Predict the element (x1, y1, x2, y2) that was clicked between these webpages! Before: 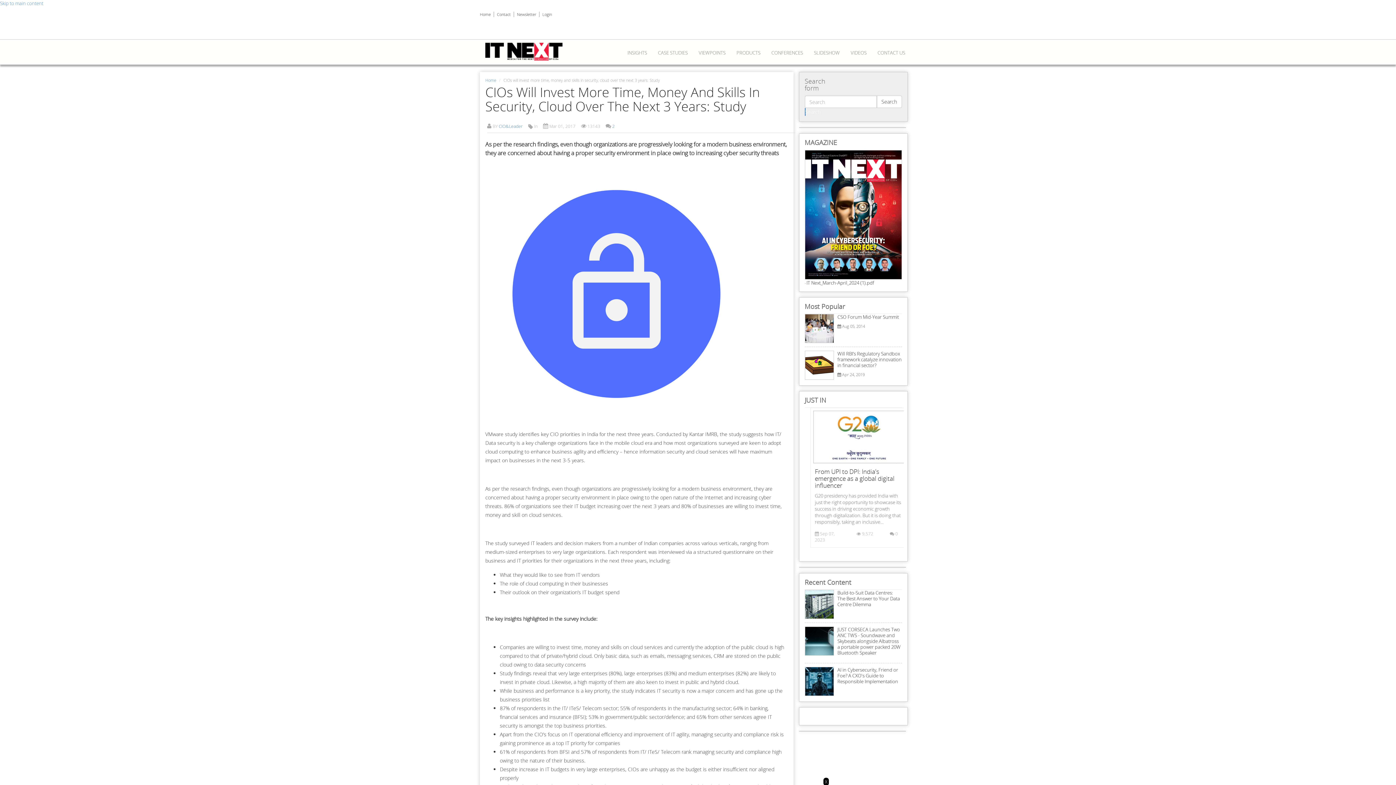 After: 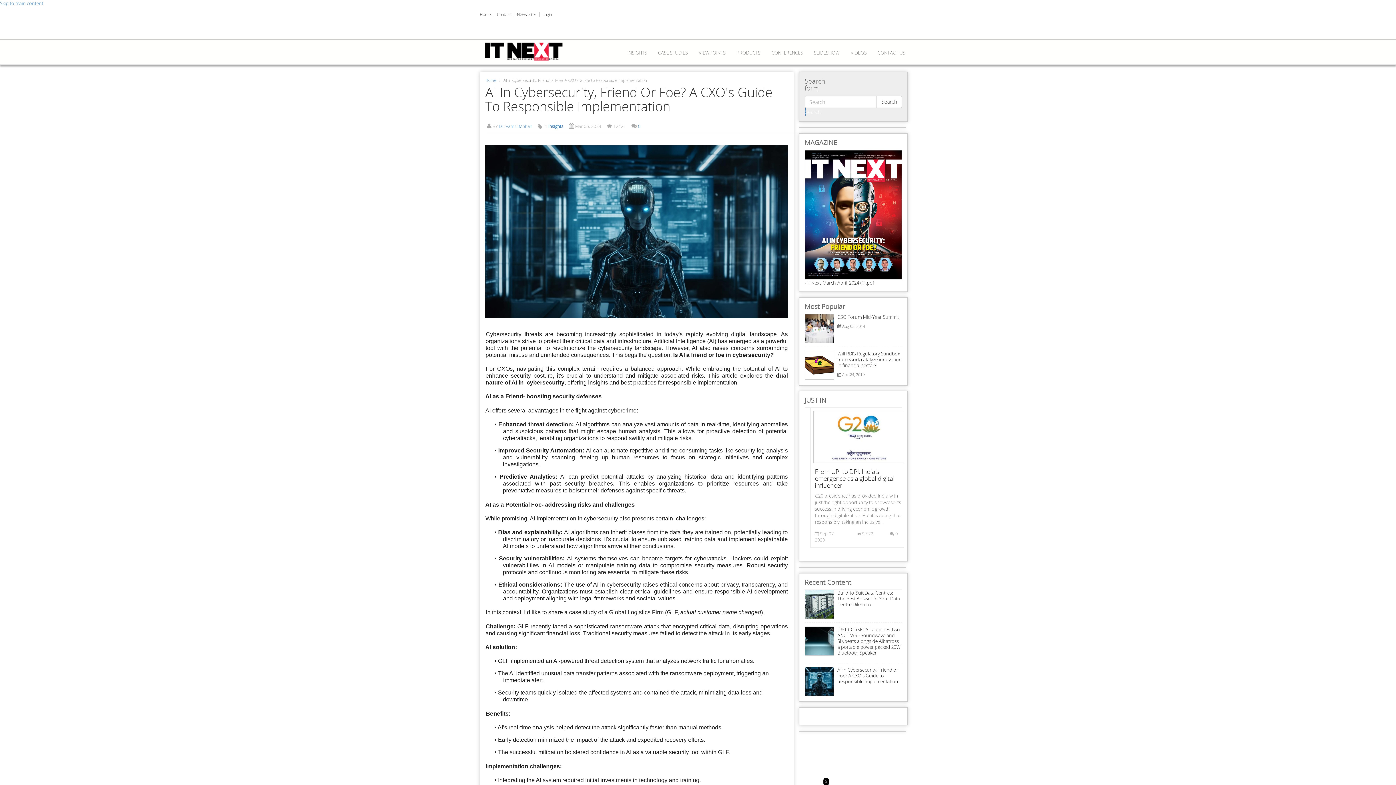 Action: bbox: (837, 667, 898, 685) label: AI in Cybersecurity, Friend or Foe? A CXO's Guide to Responsible Implementation